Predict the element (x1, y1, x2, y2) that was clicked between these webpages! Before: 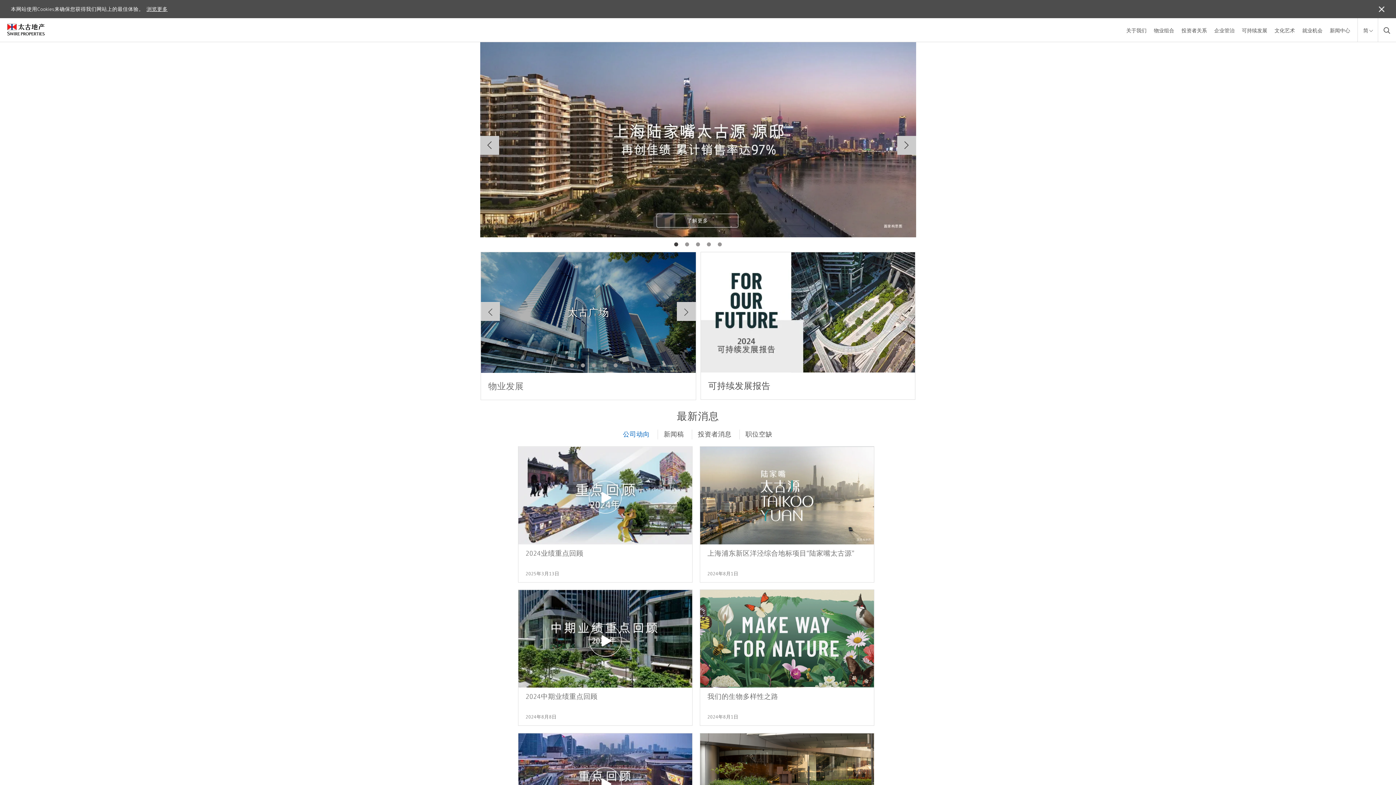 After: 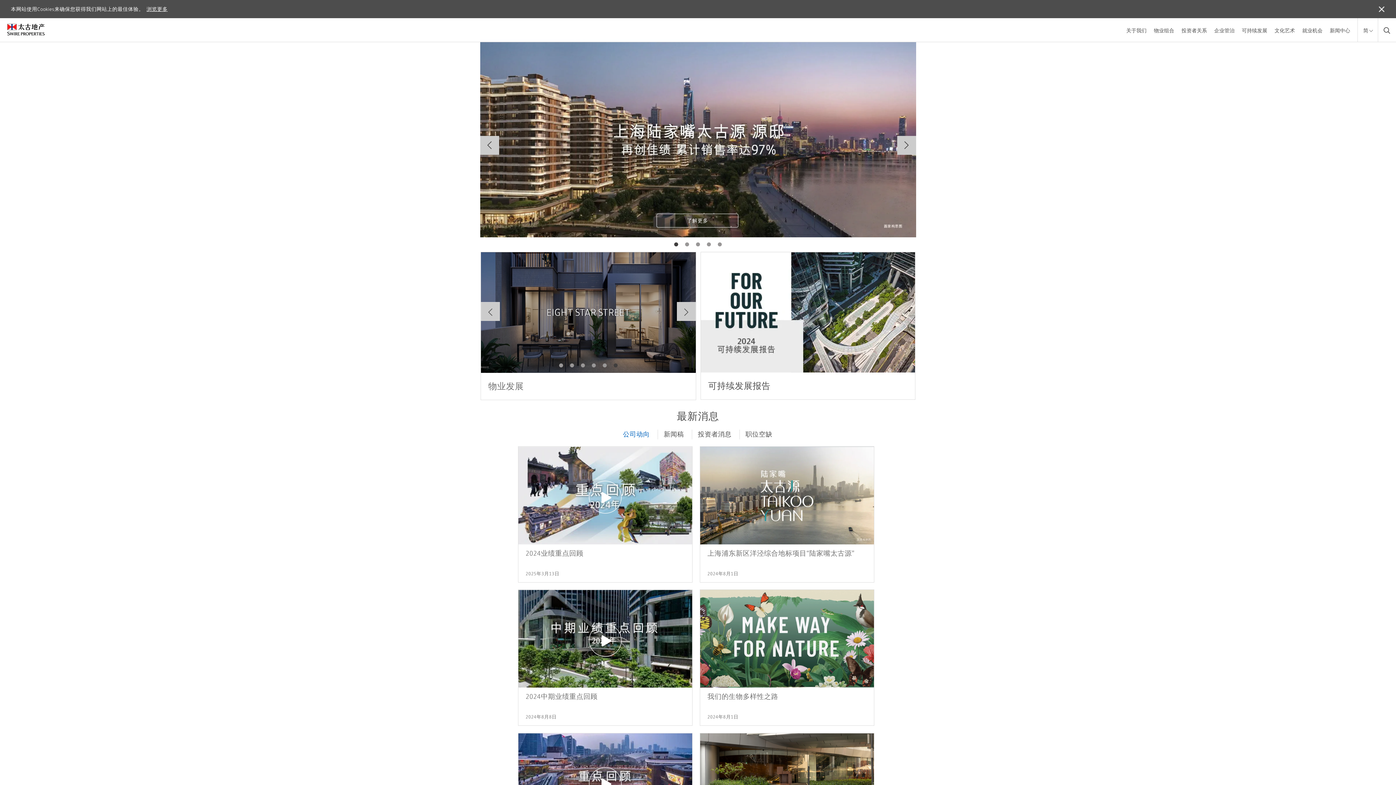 Action: bbox: (612, 362, 619, 369) label: 6 of 6